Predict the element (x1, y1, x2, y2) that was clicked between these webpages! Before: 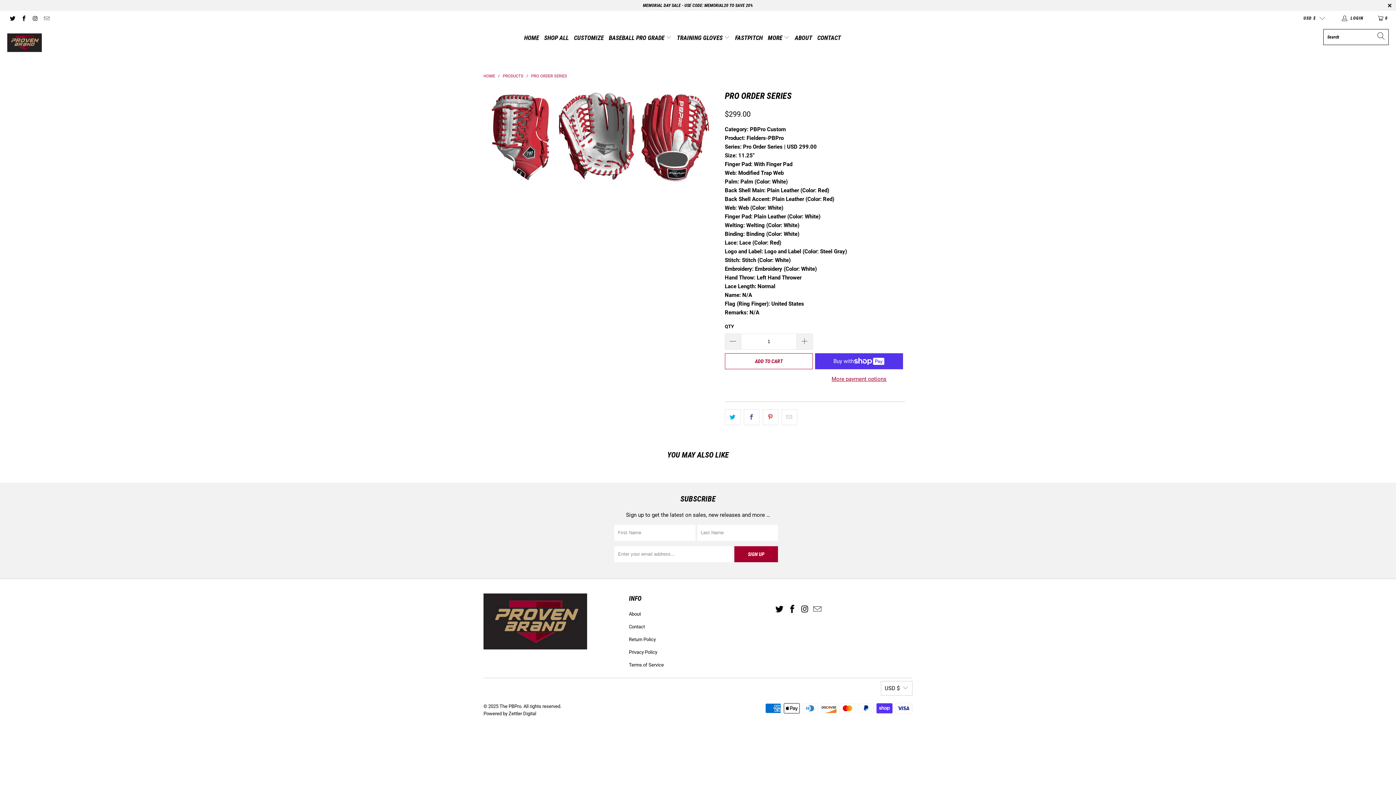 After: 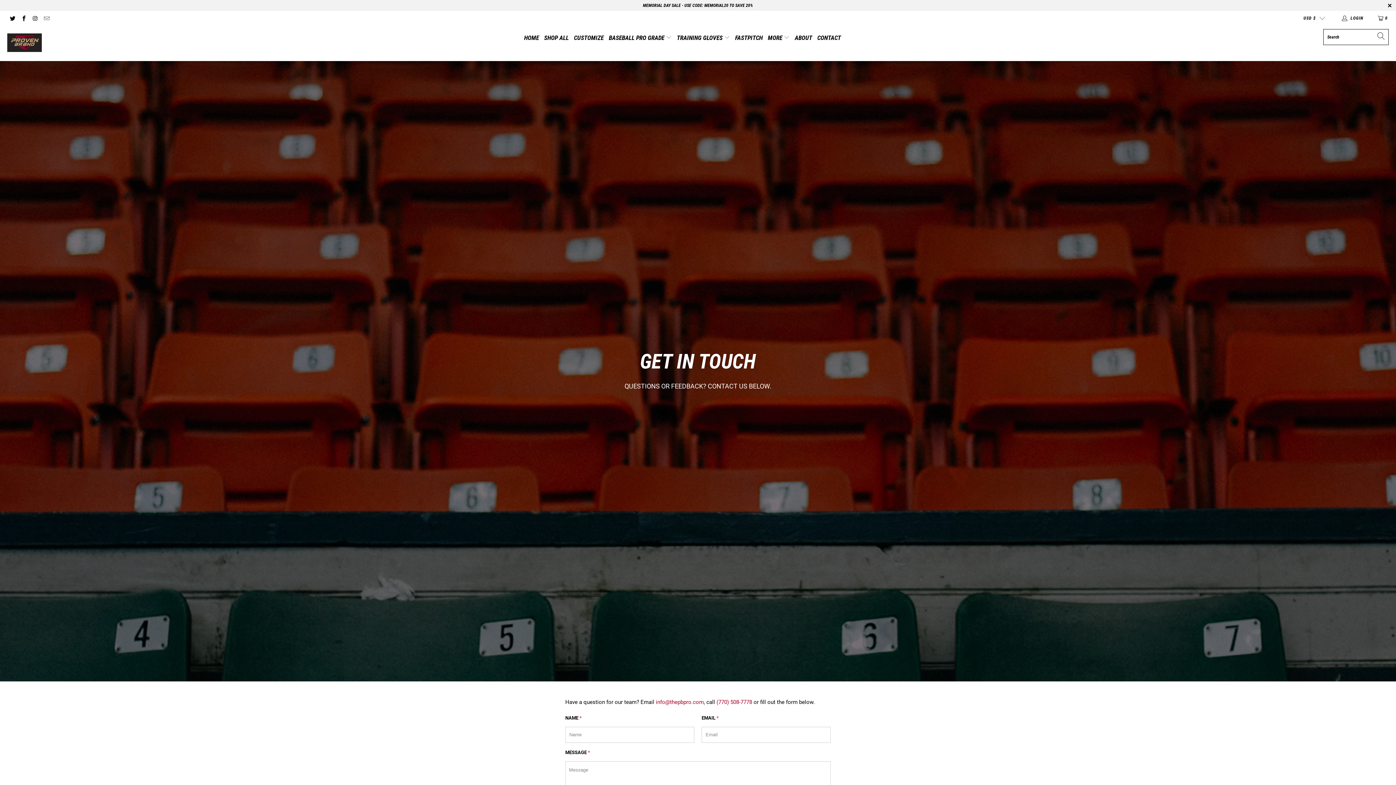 Action: bbox: (817, 29, 841, 46) label: CONTACT